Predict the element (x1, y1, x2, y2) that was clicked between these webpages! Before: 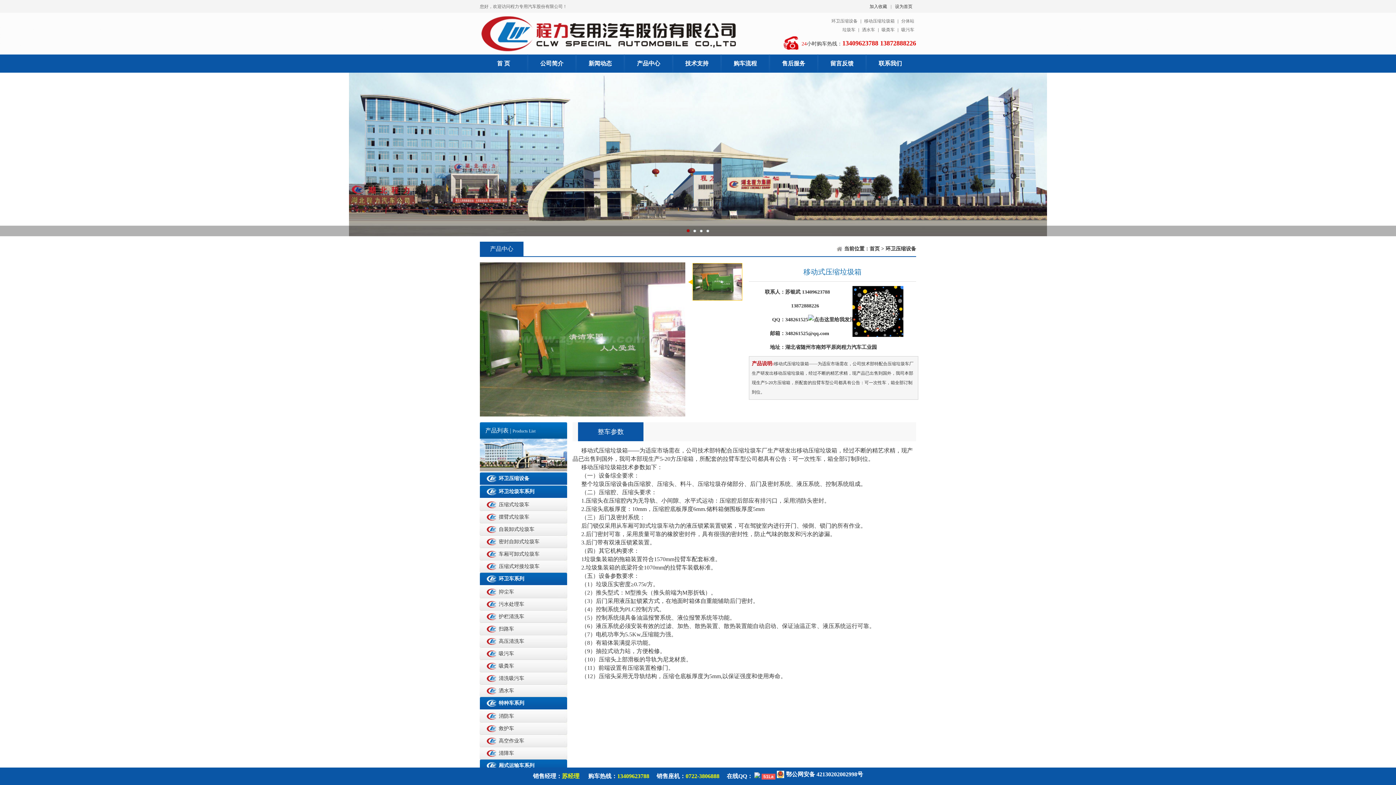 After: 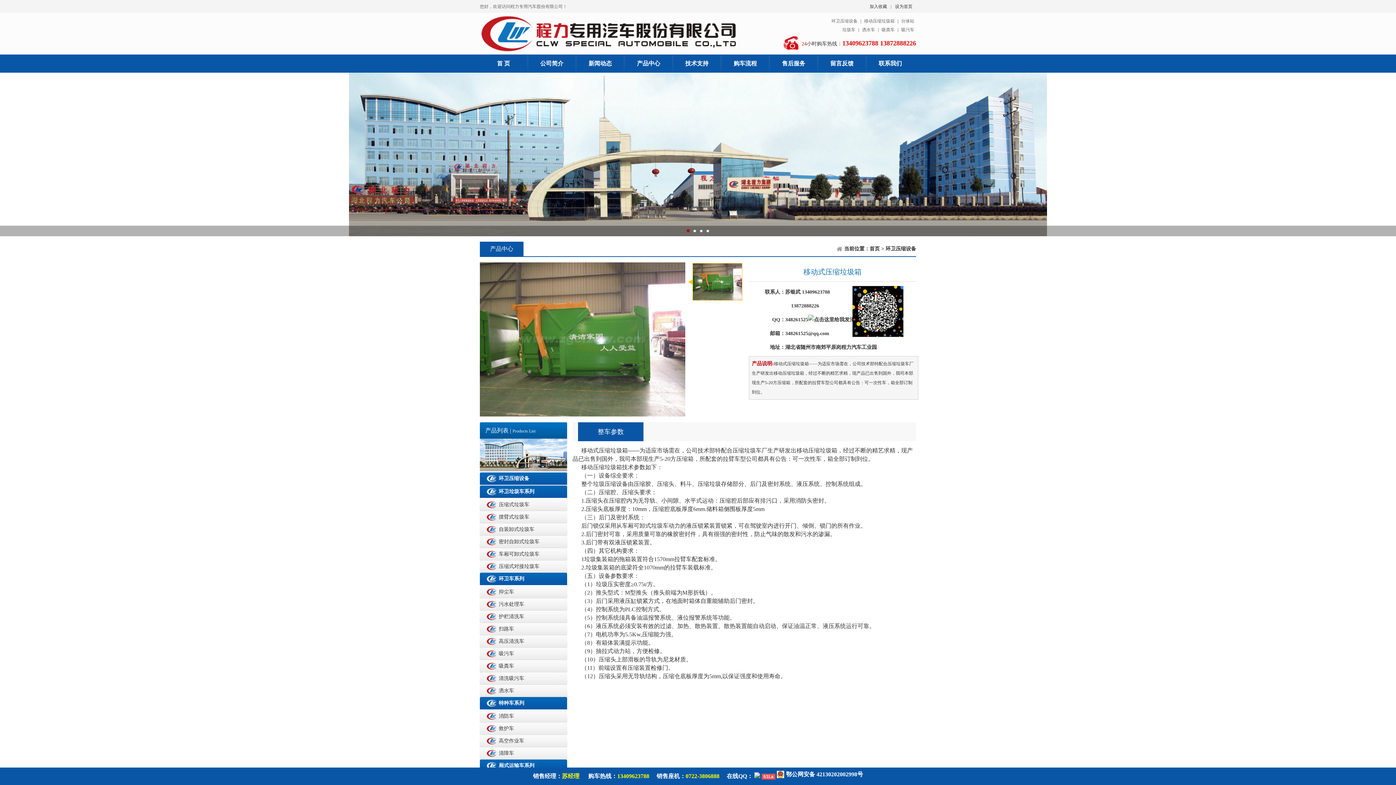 Action: bbox: (761, 773, 775, 779) label: 51La